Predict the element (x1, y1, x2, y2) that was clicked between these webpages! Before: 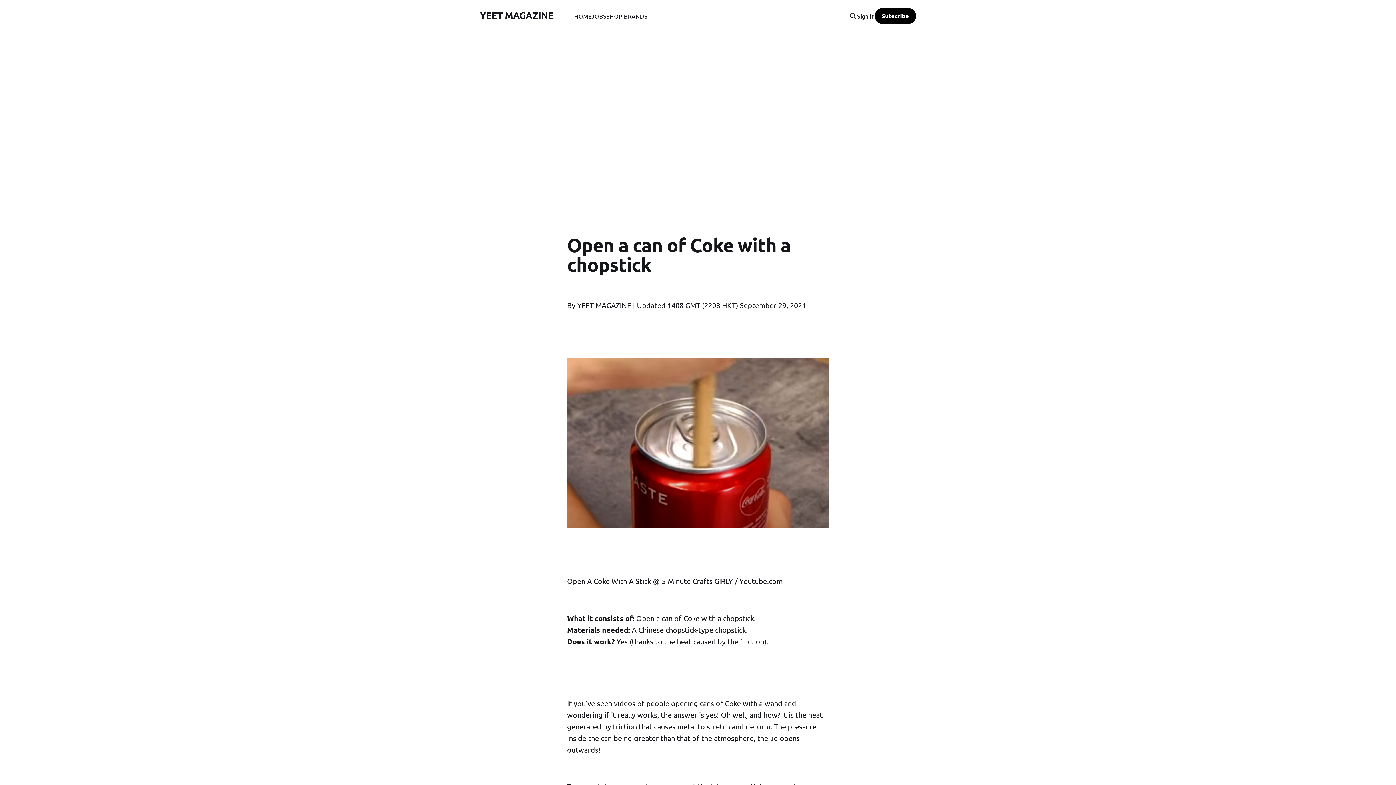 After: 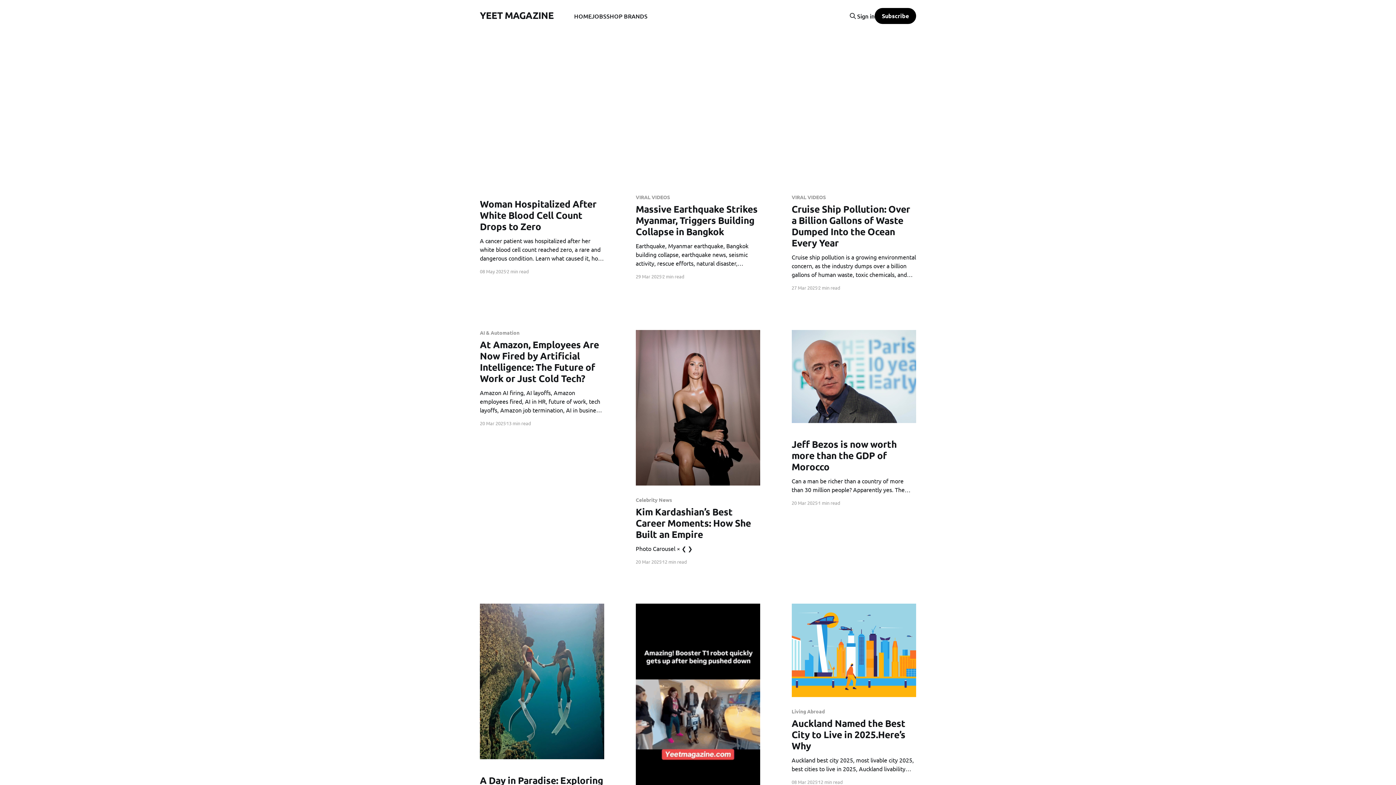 Action: label: HOME bbox: (574, 11, 591, 21)